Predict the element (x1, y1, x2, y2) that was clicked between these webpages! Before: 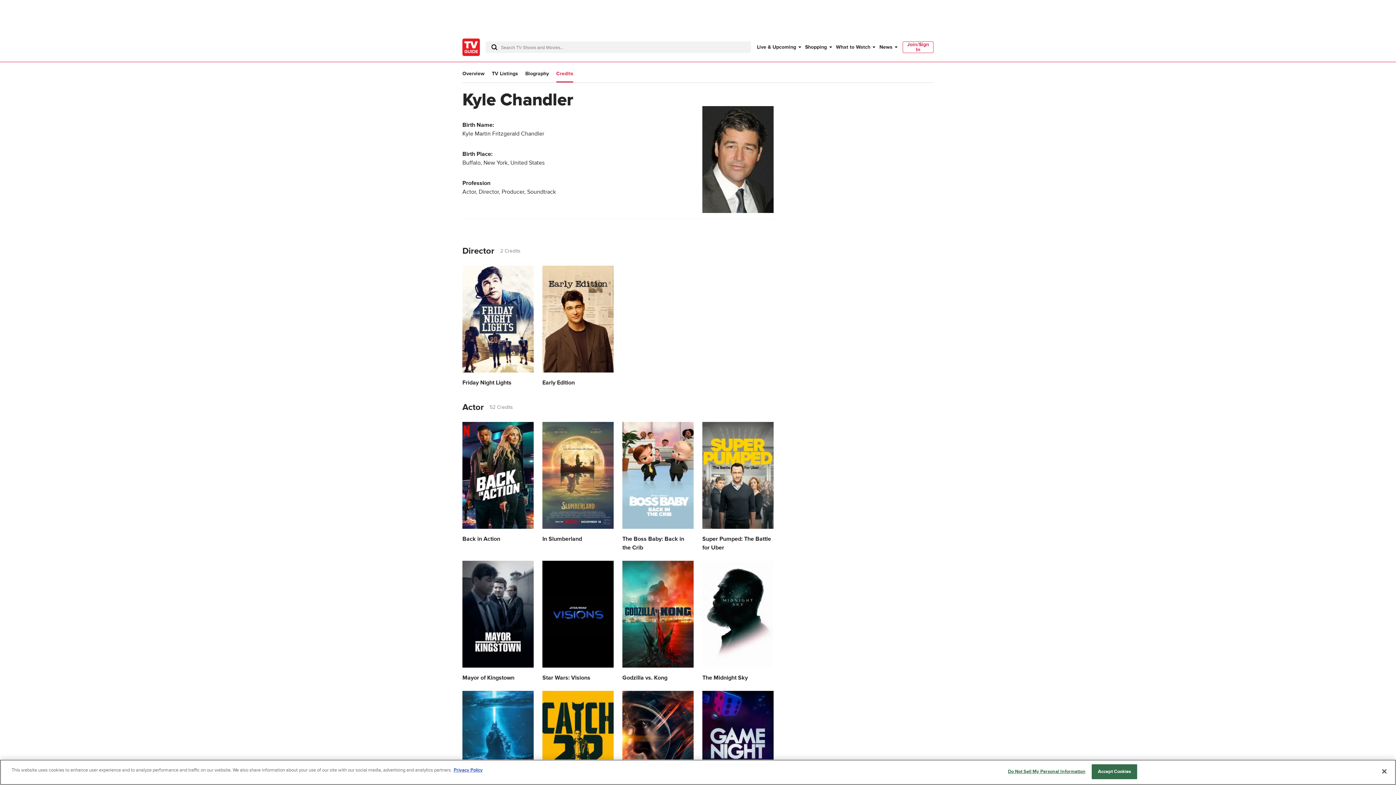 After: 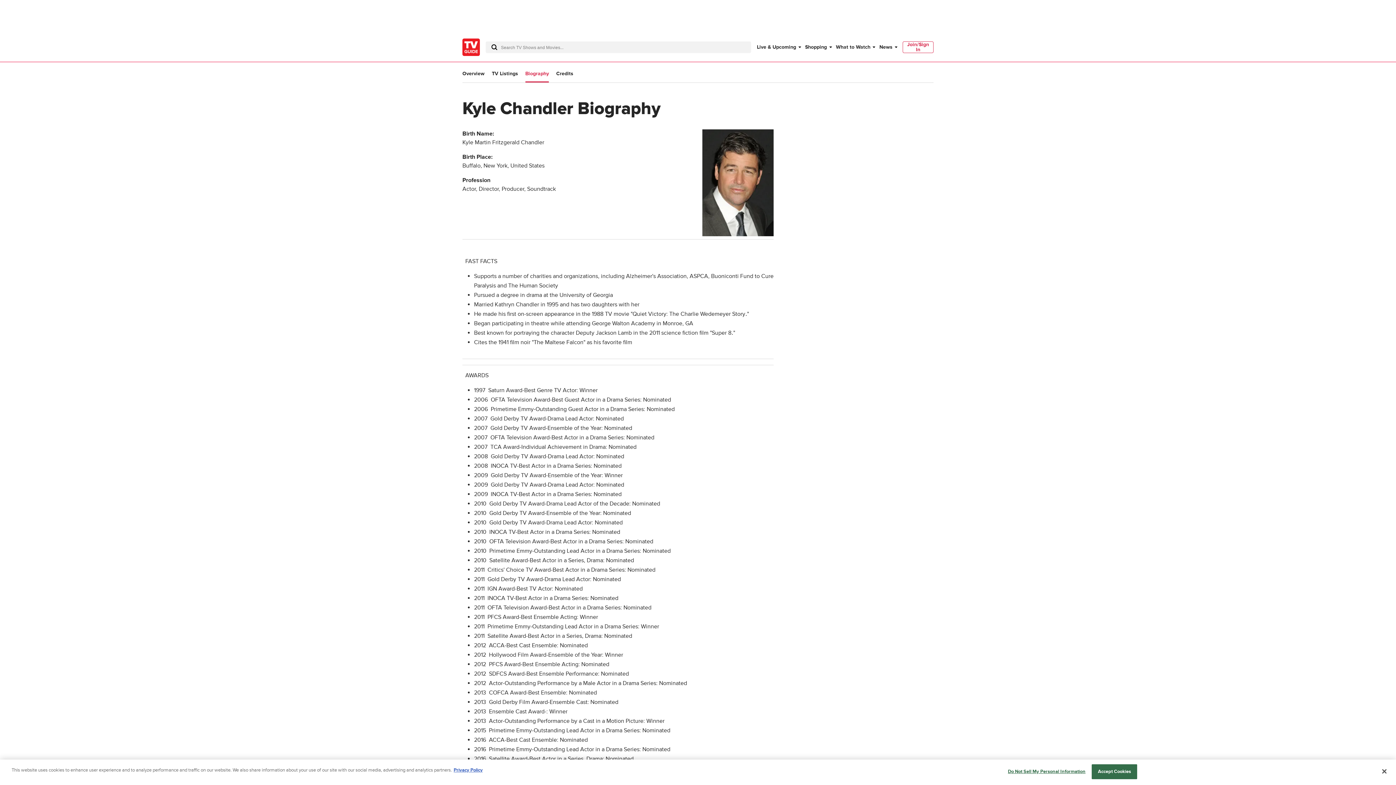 Action: label: Biography bbox: (525, 70, 549, 77)